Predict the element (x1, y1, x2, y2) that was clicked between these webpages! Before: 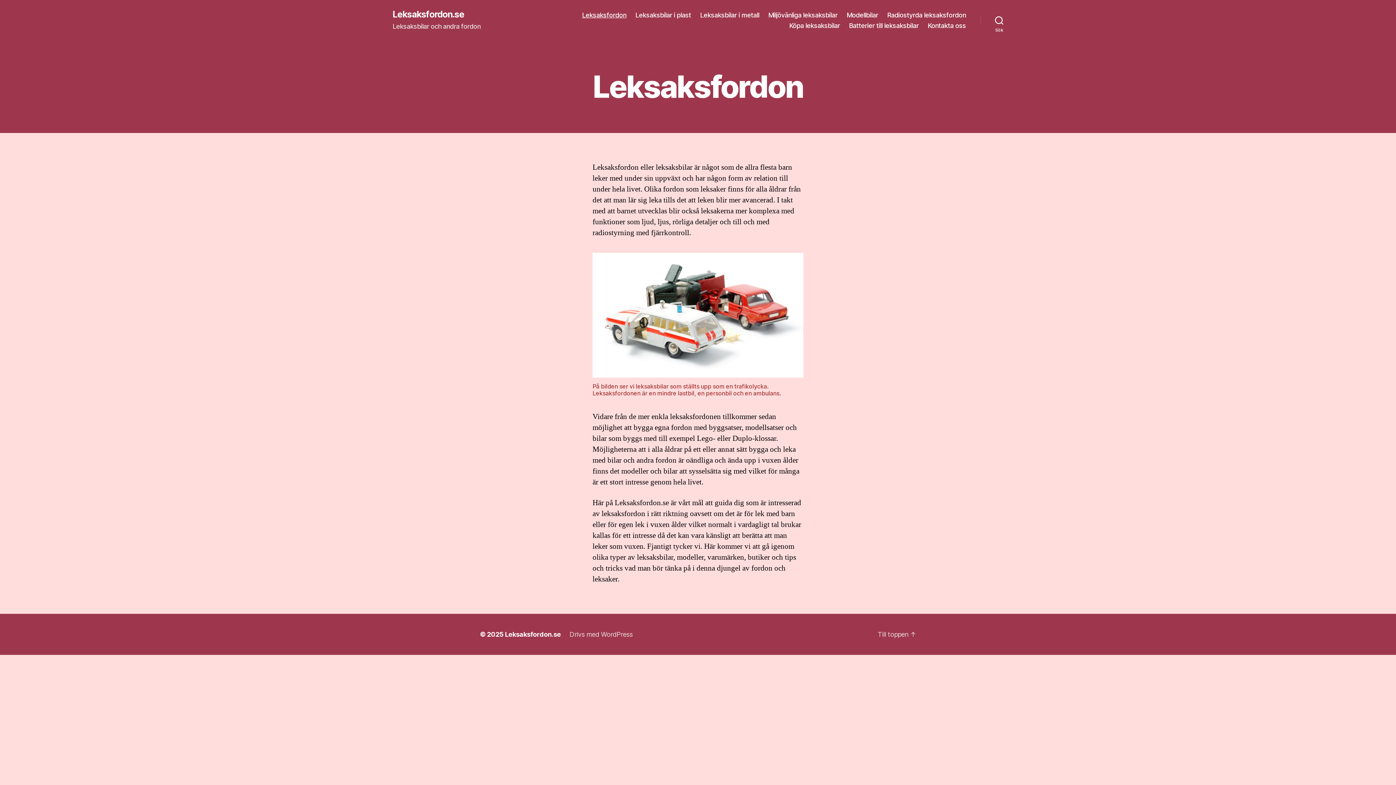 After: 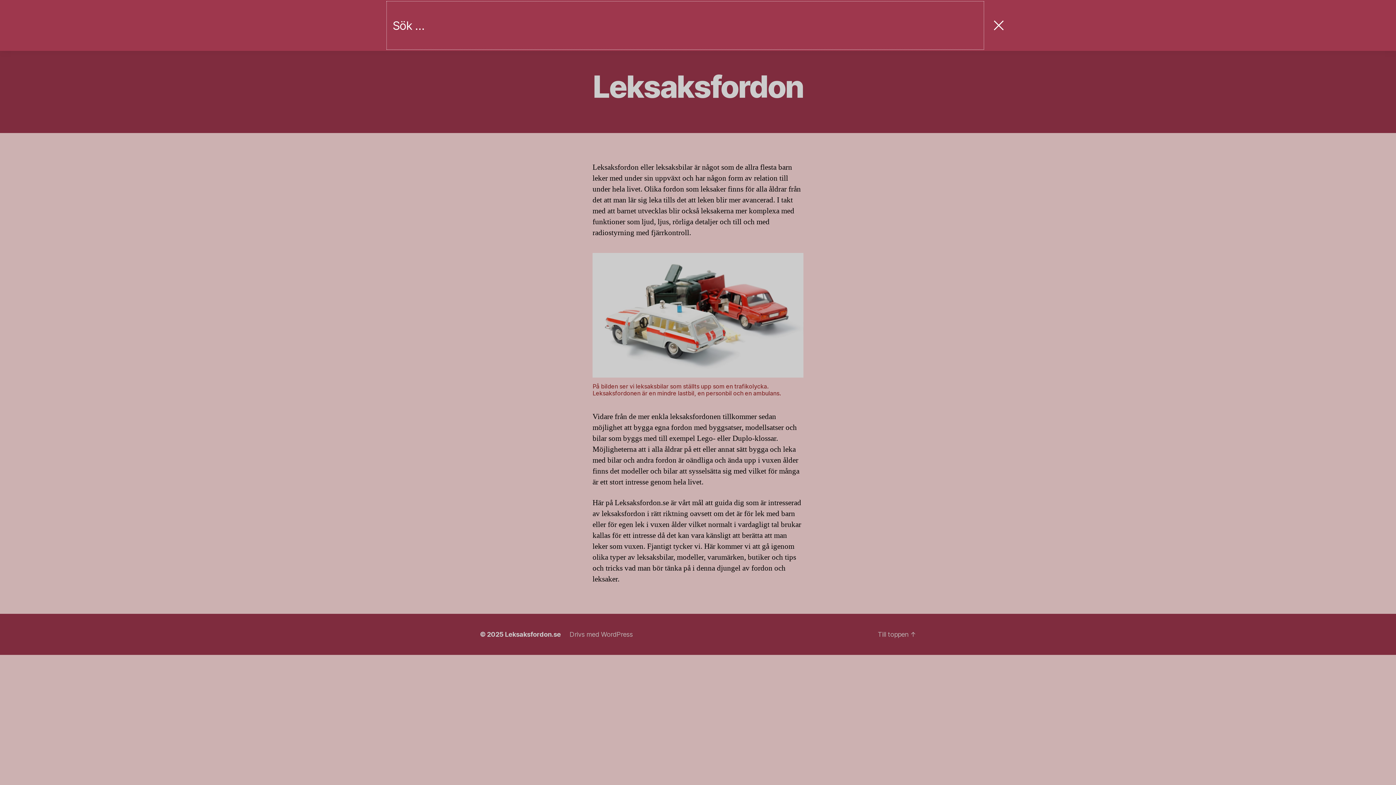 Action: label: Sök bbox: (980, 12, 1018, 28)